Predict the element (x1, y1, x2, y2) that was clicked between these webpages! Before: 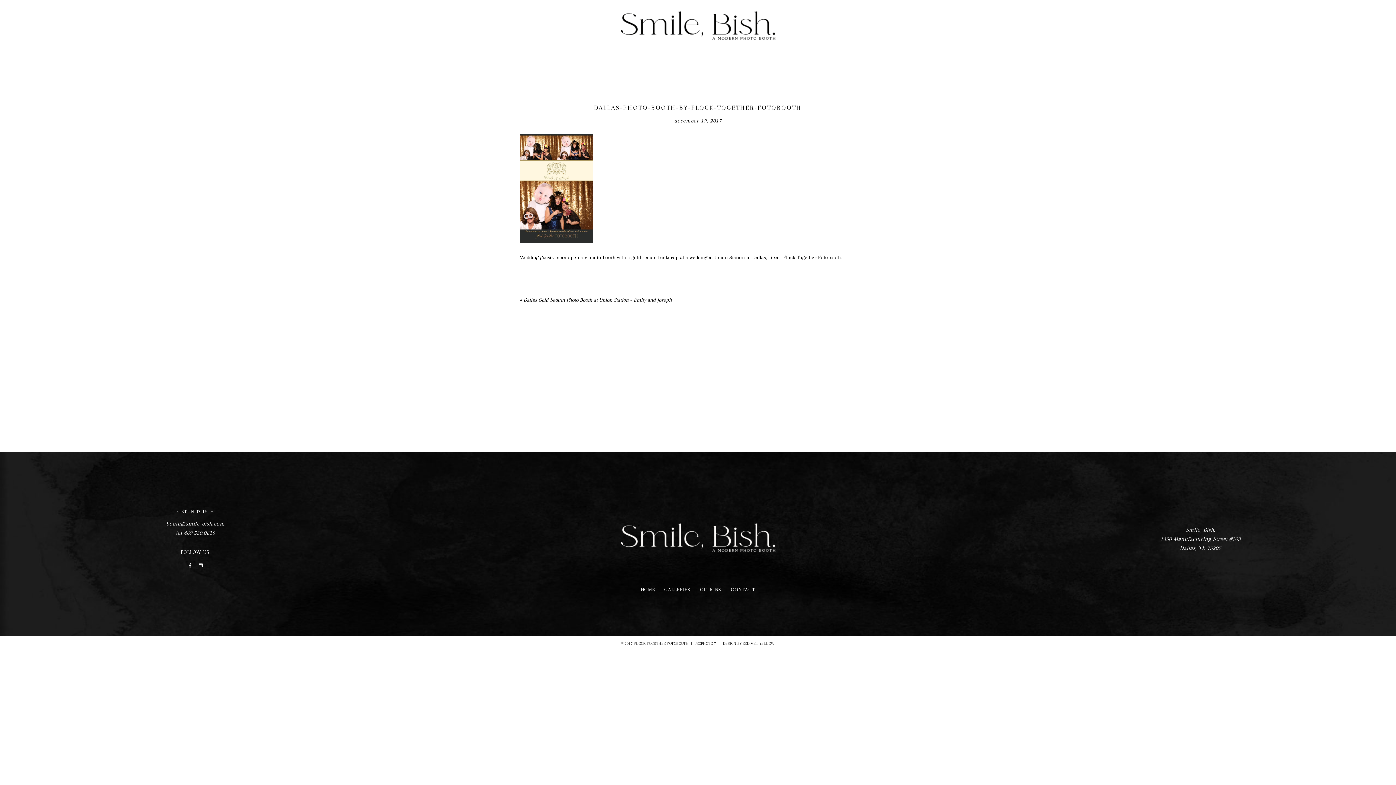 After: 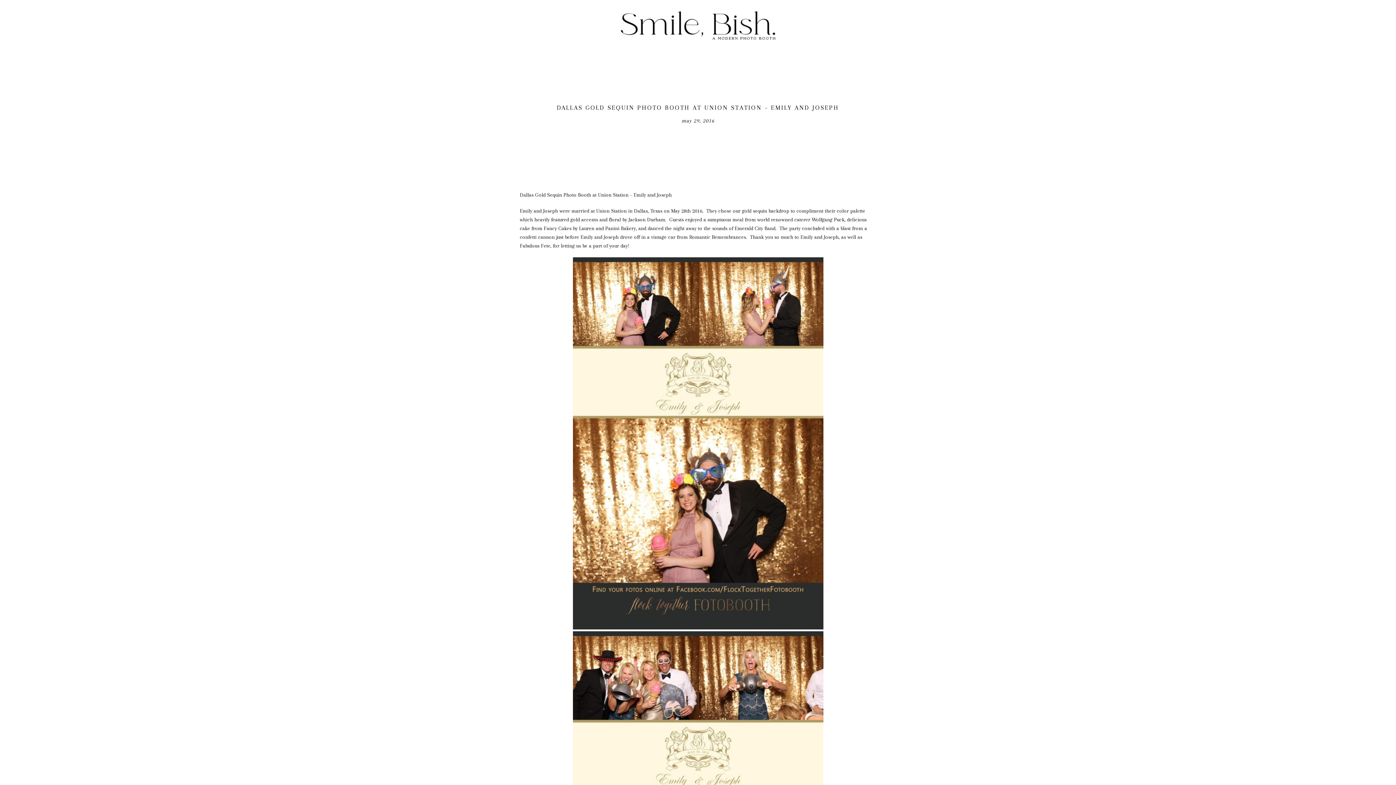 Action: label: Dallas Gold Sequin Photo Booth at Union Station – Emily and Joseph bbox: (523, 296, 672, 302)